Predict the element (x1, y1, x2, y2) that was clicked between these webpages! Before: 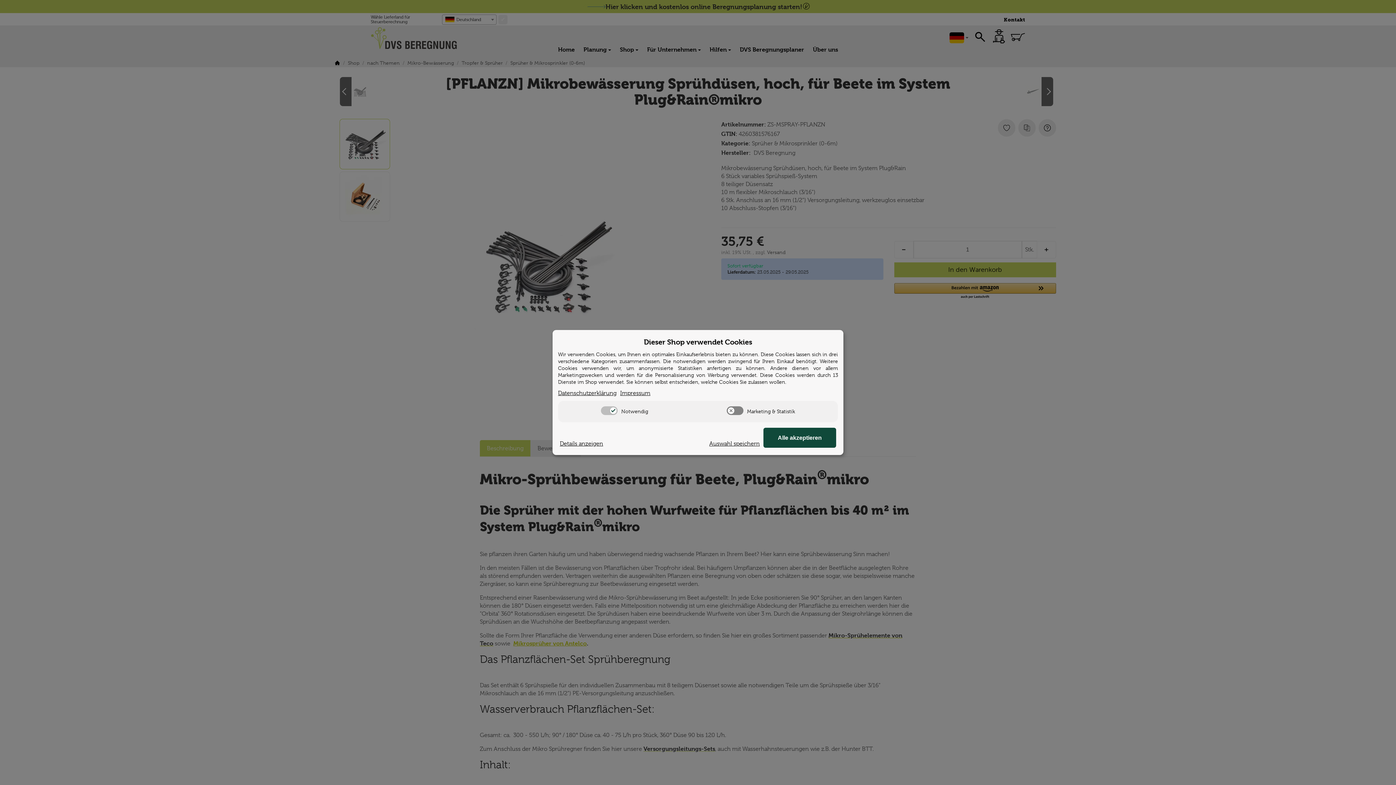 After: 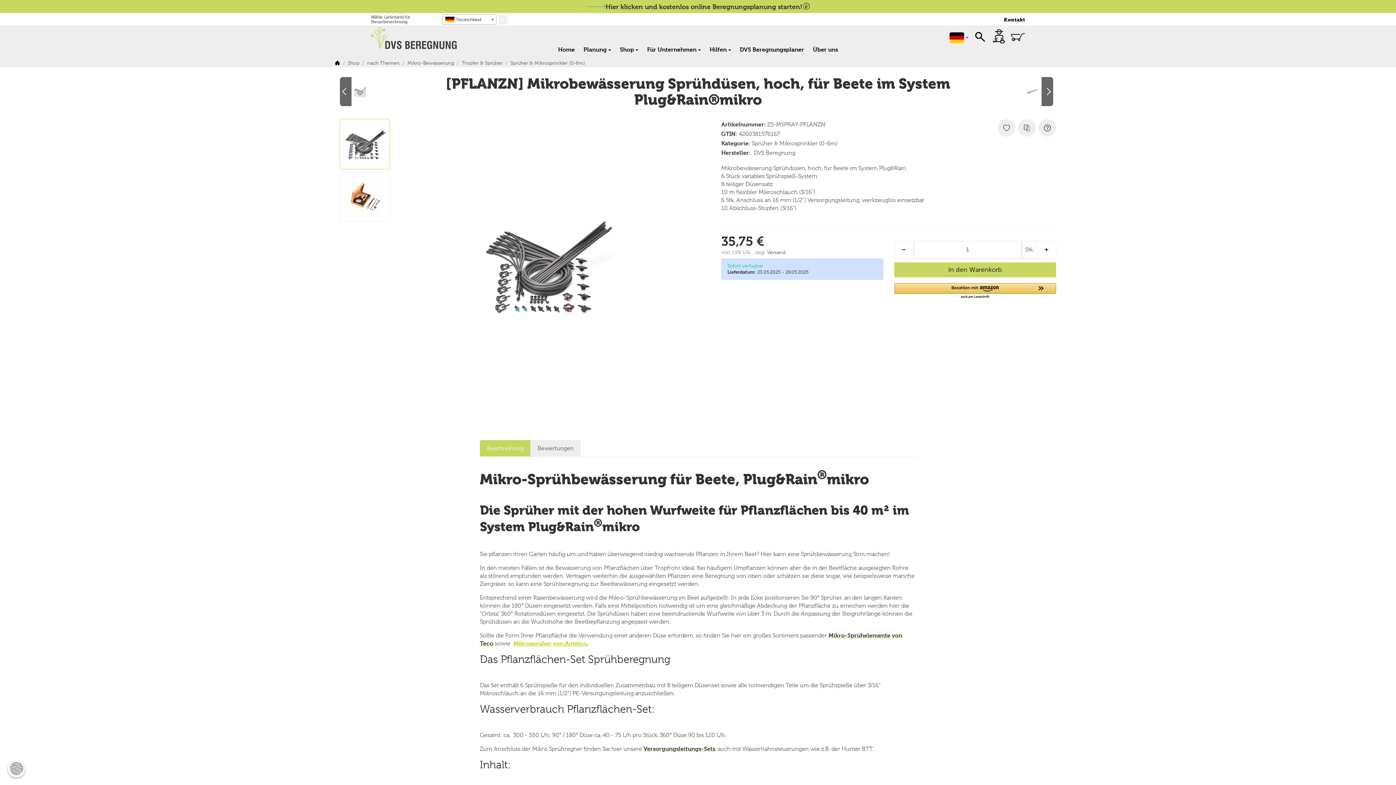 Action: bbox: (709, 440, 760, 448) label: Auswahl speichern